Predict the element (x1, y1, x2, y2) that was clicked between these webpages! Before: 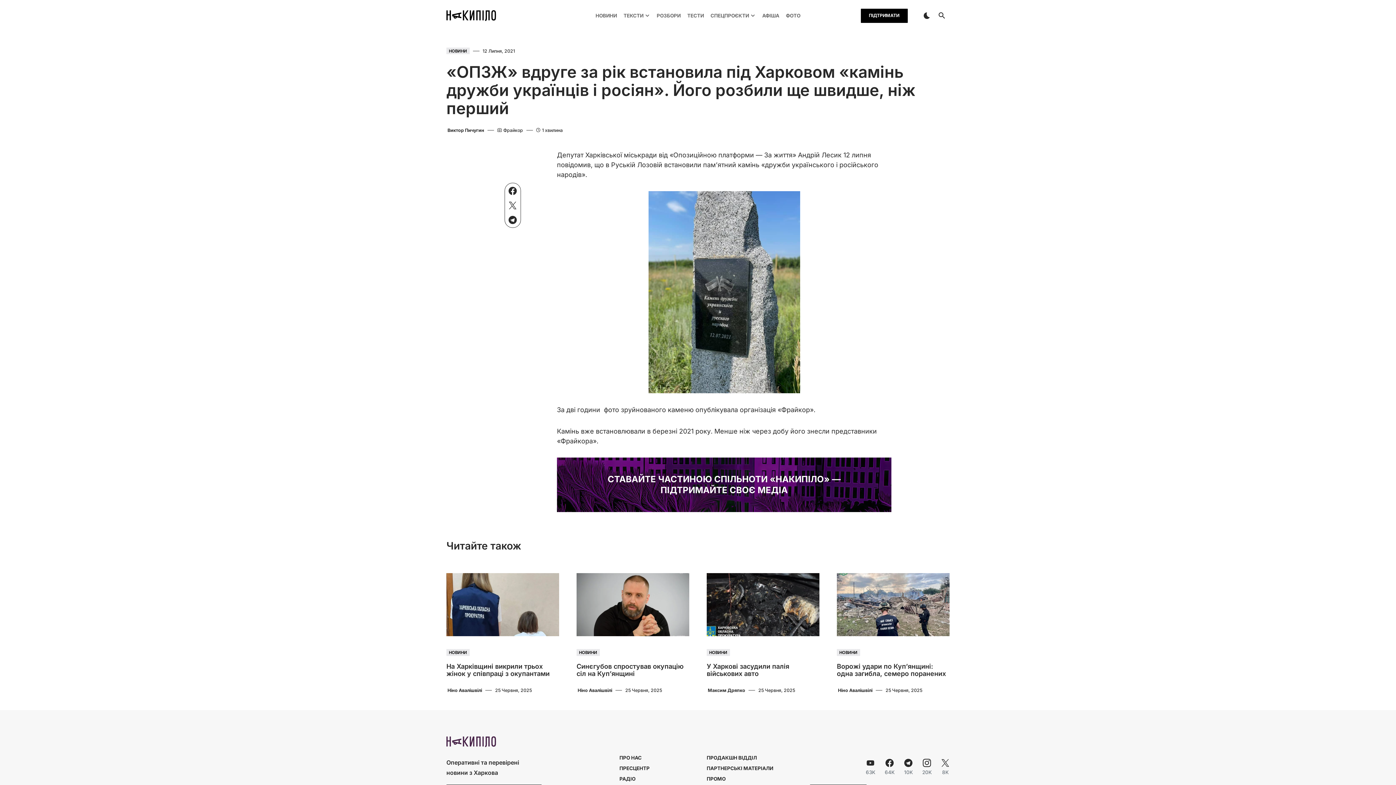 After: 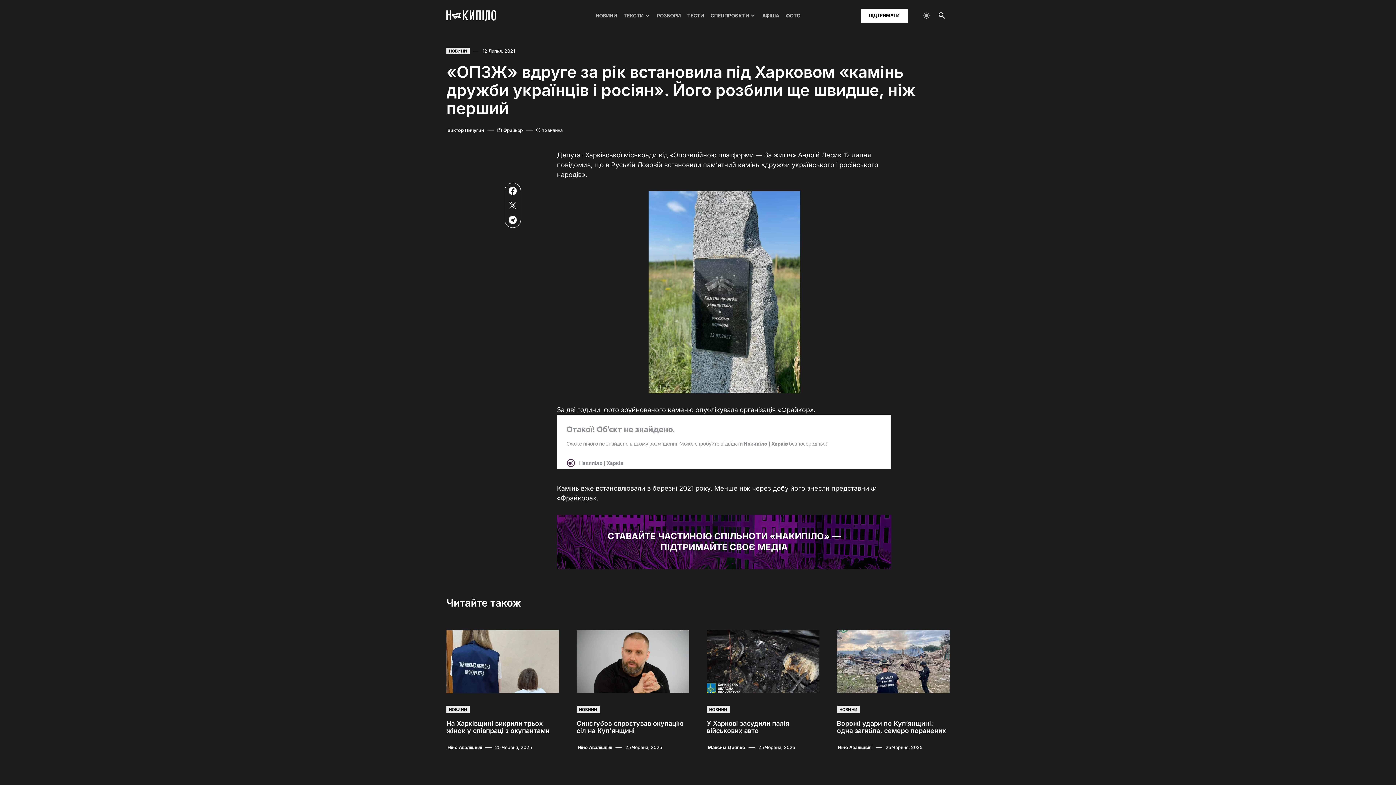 Action: bbox: (919, 4, 934, 26)